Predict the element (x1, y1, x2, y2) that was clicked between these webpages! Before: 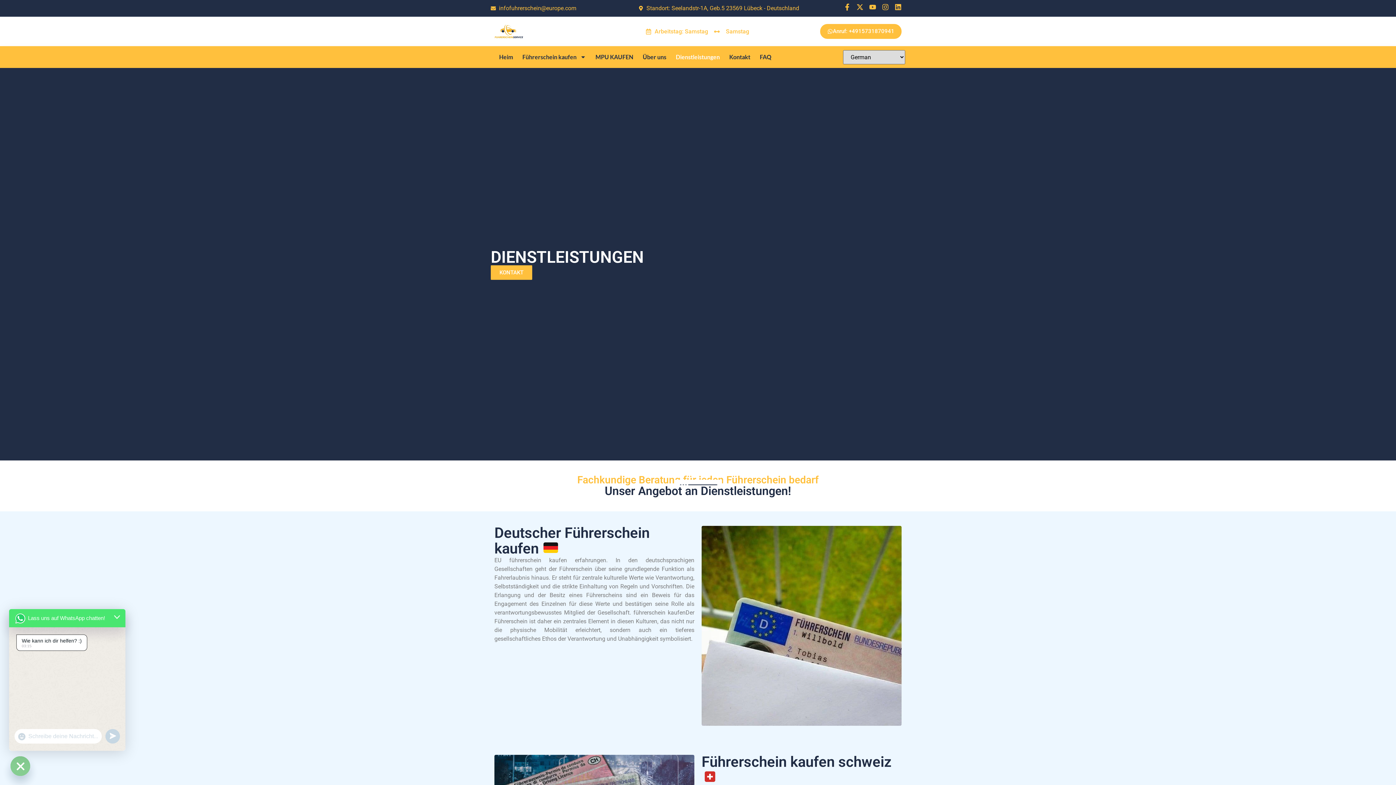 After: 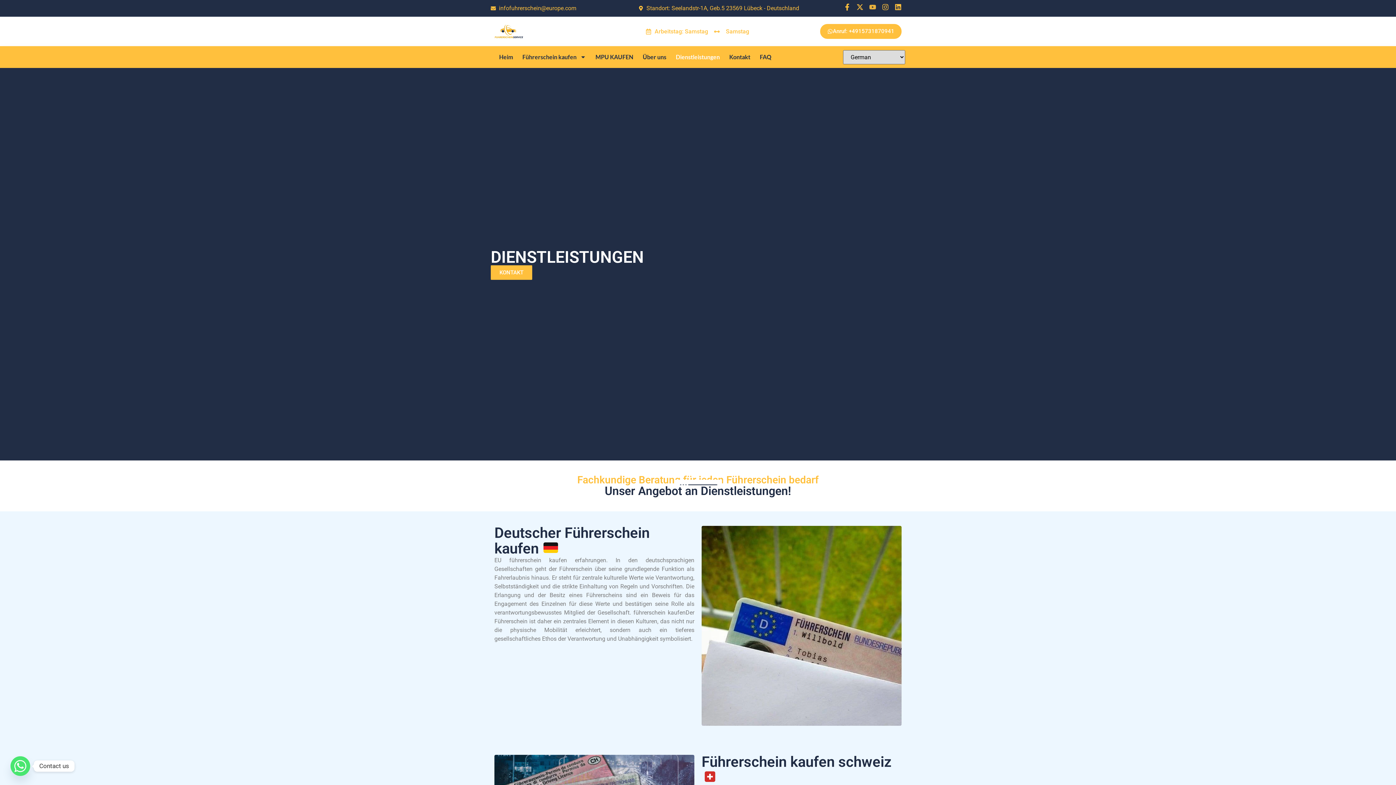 Action: bbox: (869, 3, 876, 10) label: Youtube